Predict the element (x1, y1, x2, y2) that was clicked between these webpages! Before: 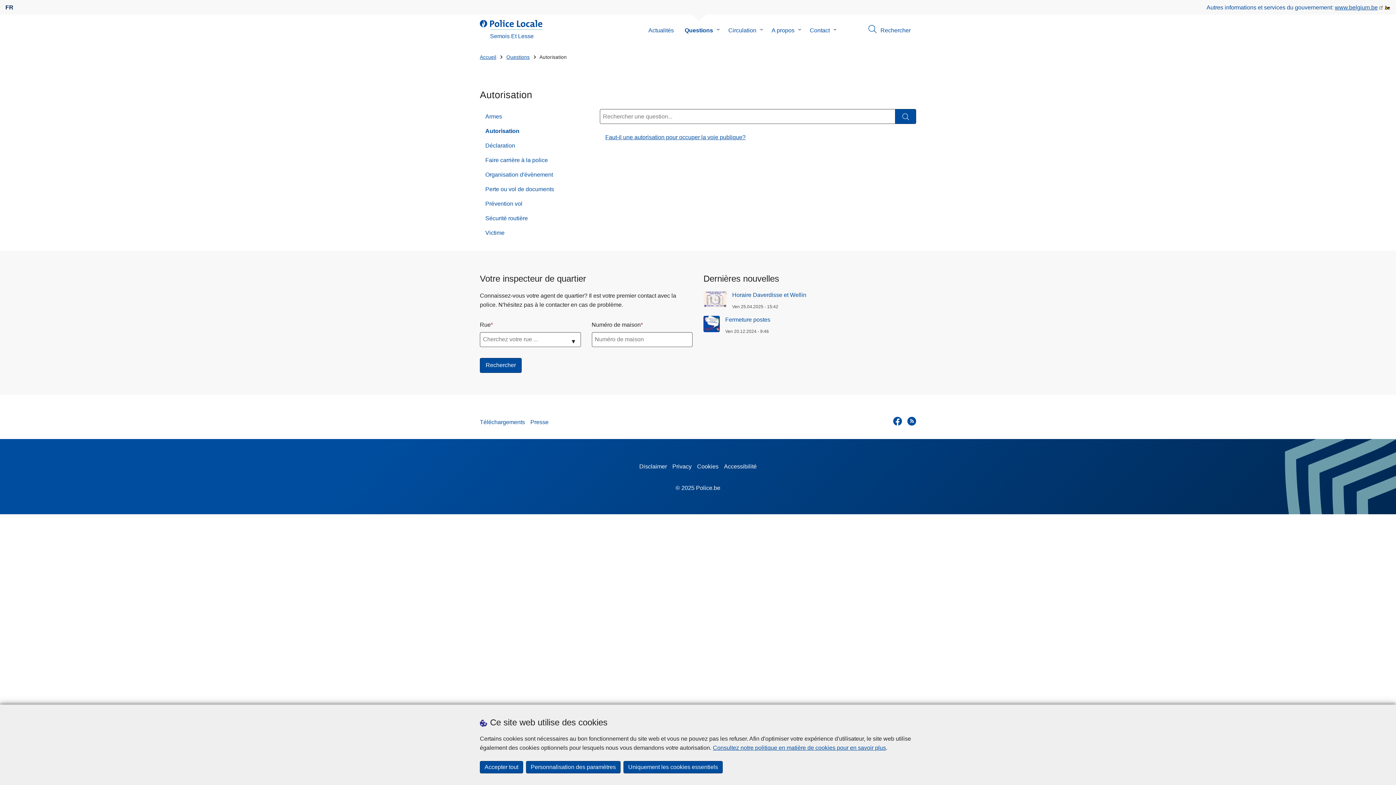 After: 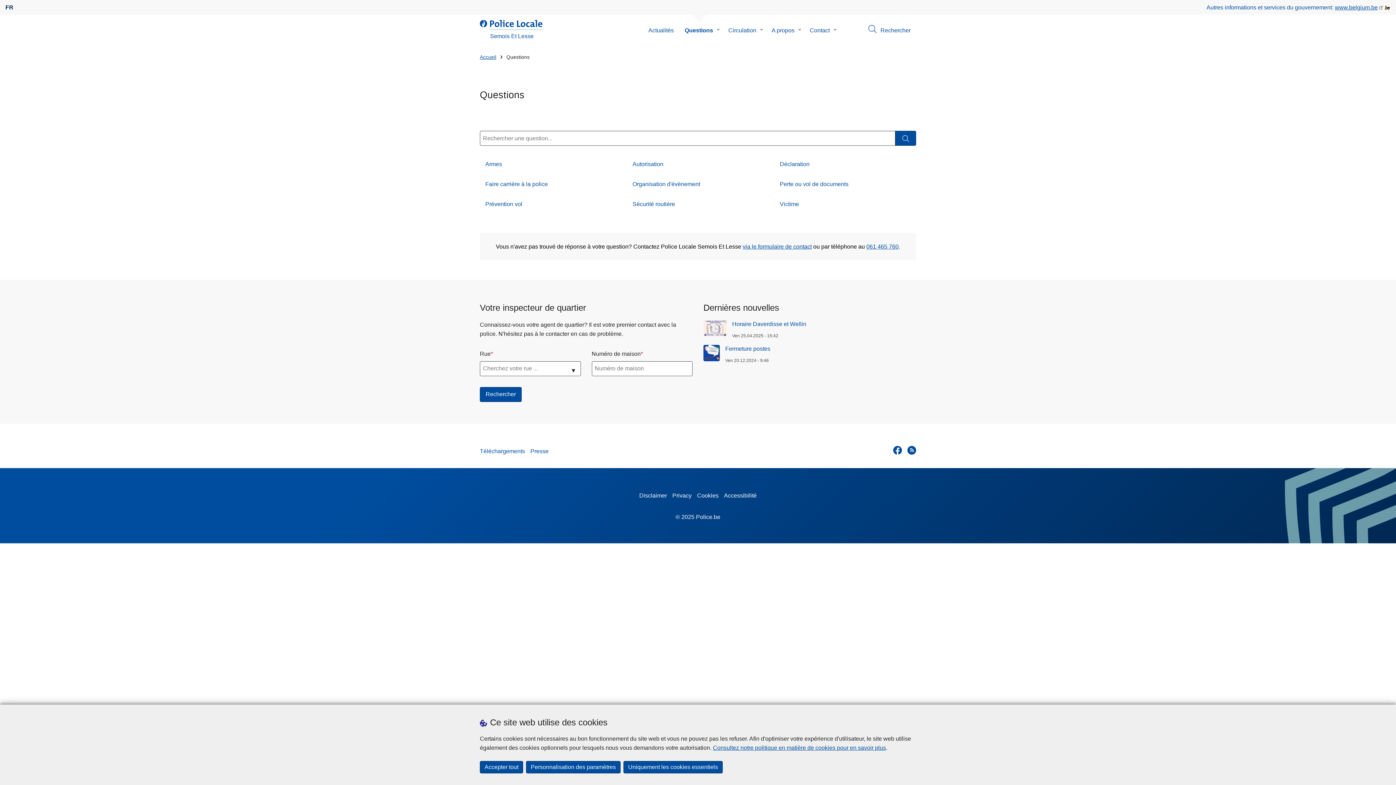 Action: bbox: (679, 14, 718, 46) label: Questions